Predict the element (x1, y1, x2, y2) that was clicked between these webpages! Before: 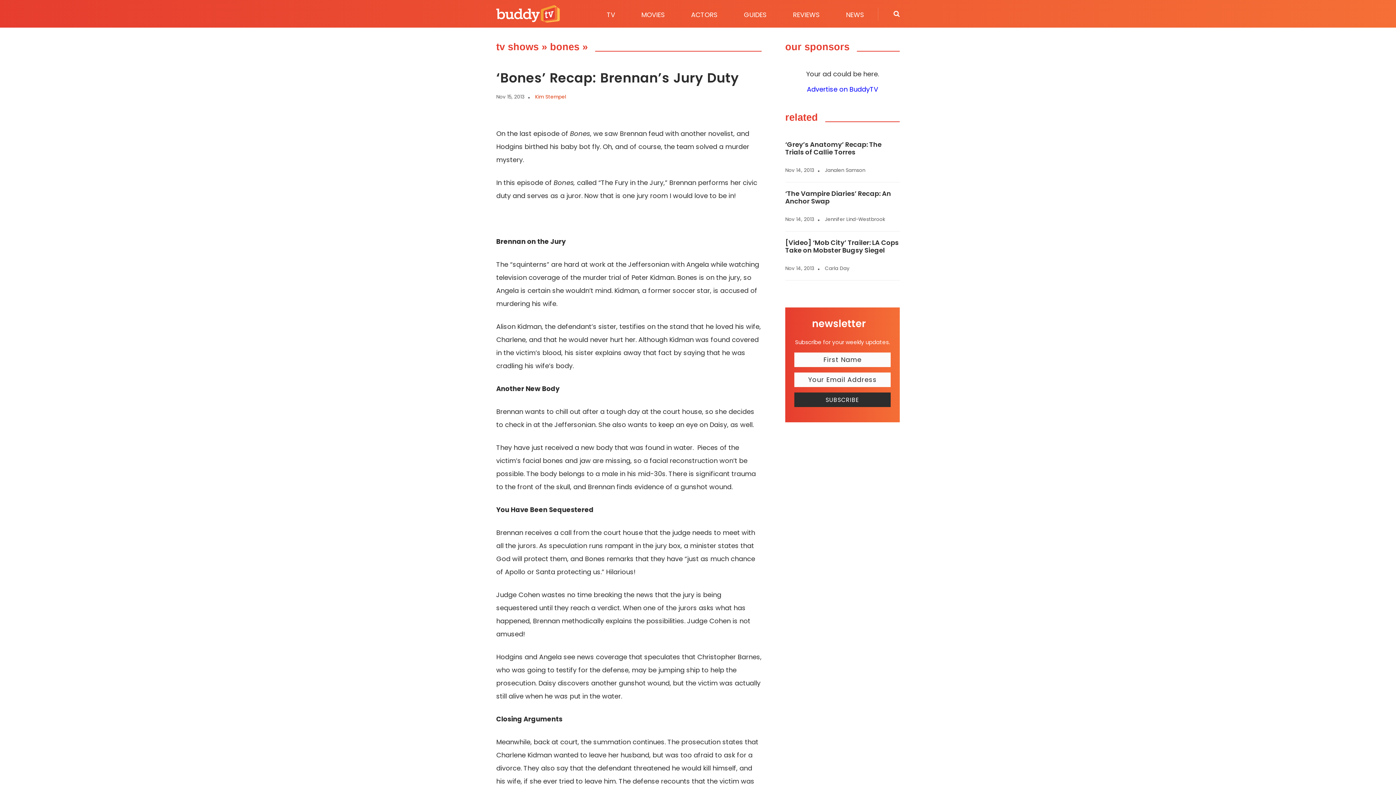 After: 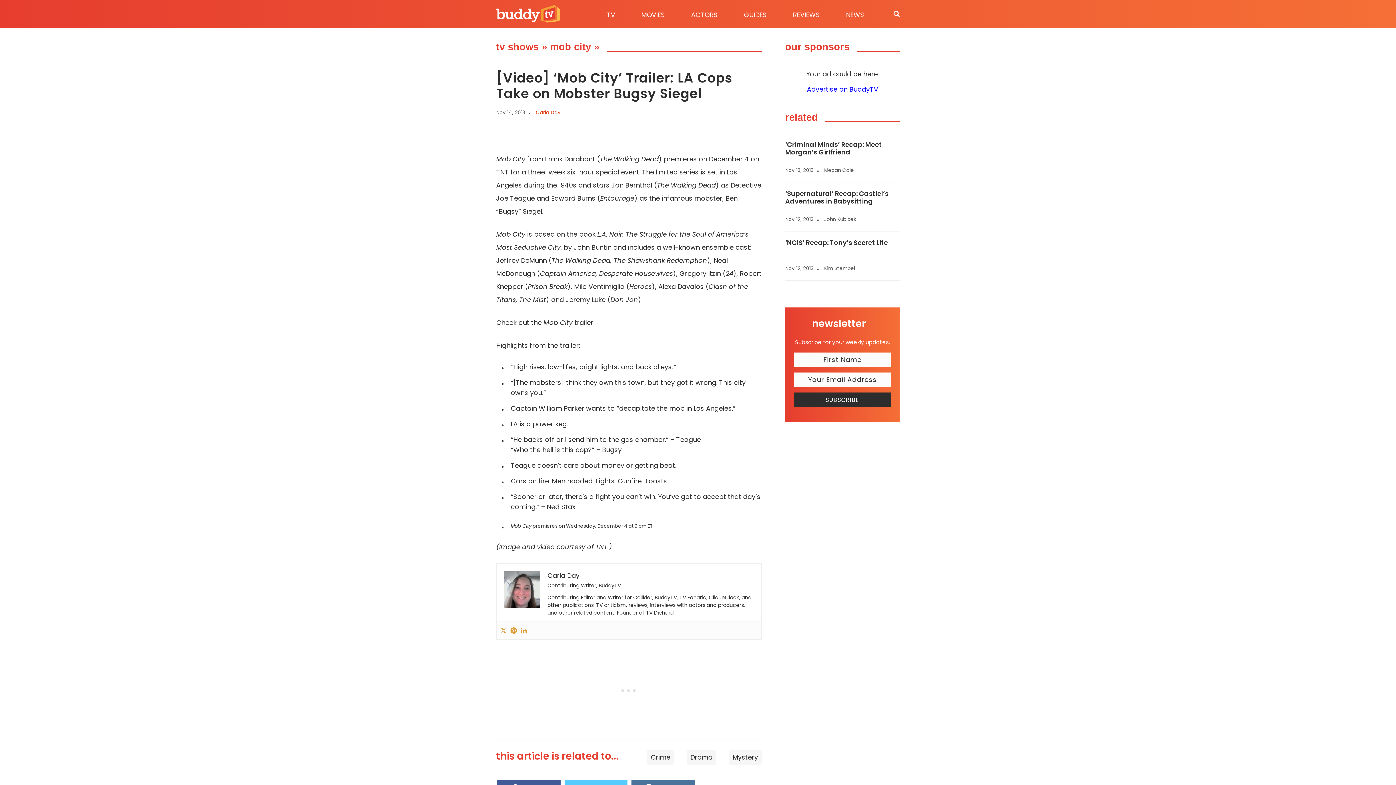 Action: label: [Video] ‘Mob City’ Trailer: LA Cops Take on Mobster Bugsy Siegel bbox: (785, 238, 898, 254)